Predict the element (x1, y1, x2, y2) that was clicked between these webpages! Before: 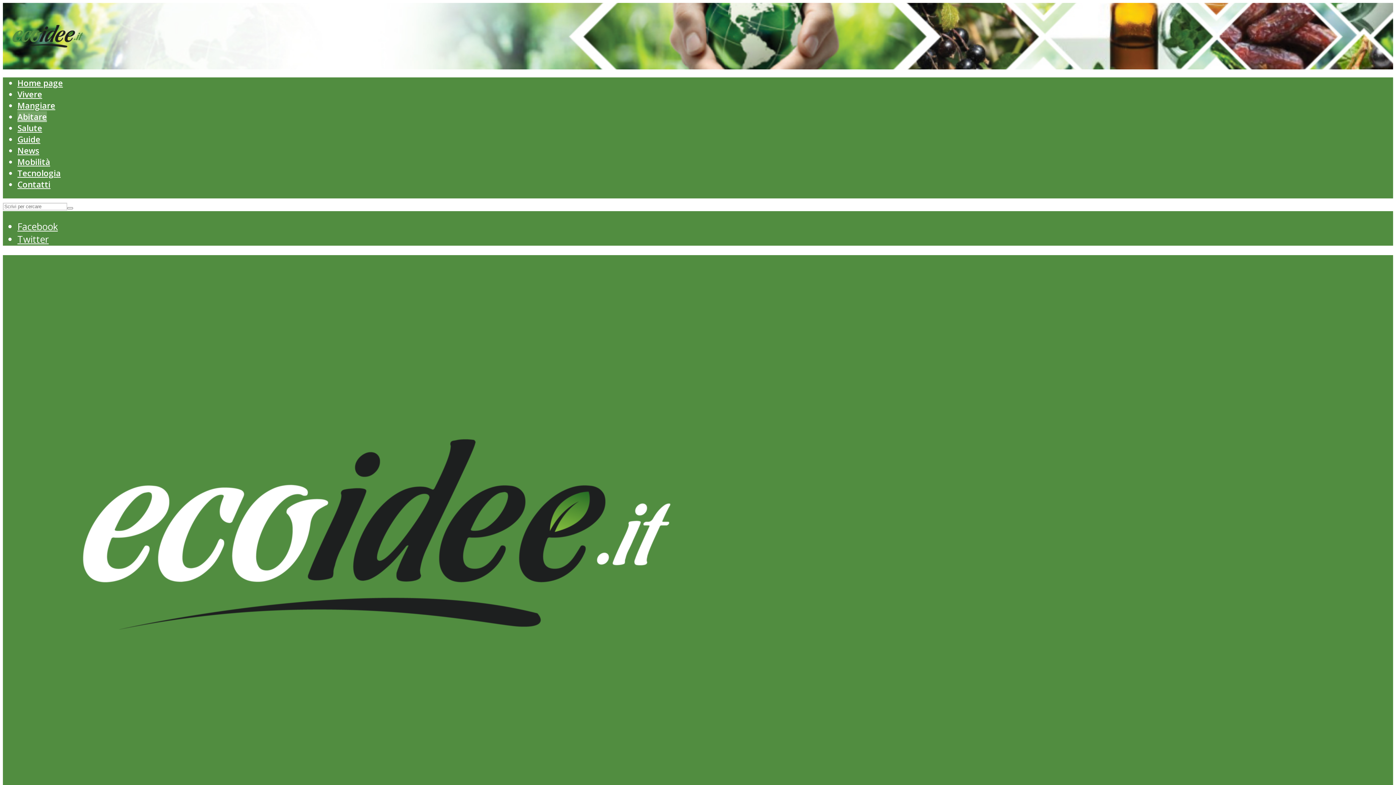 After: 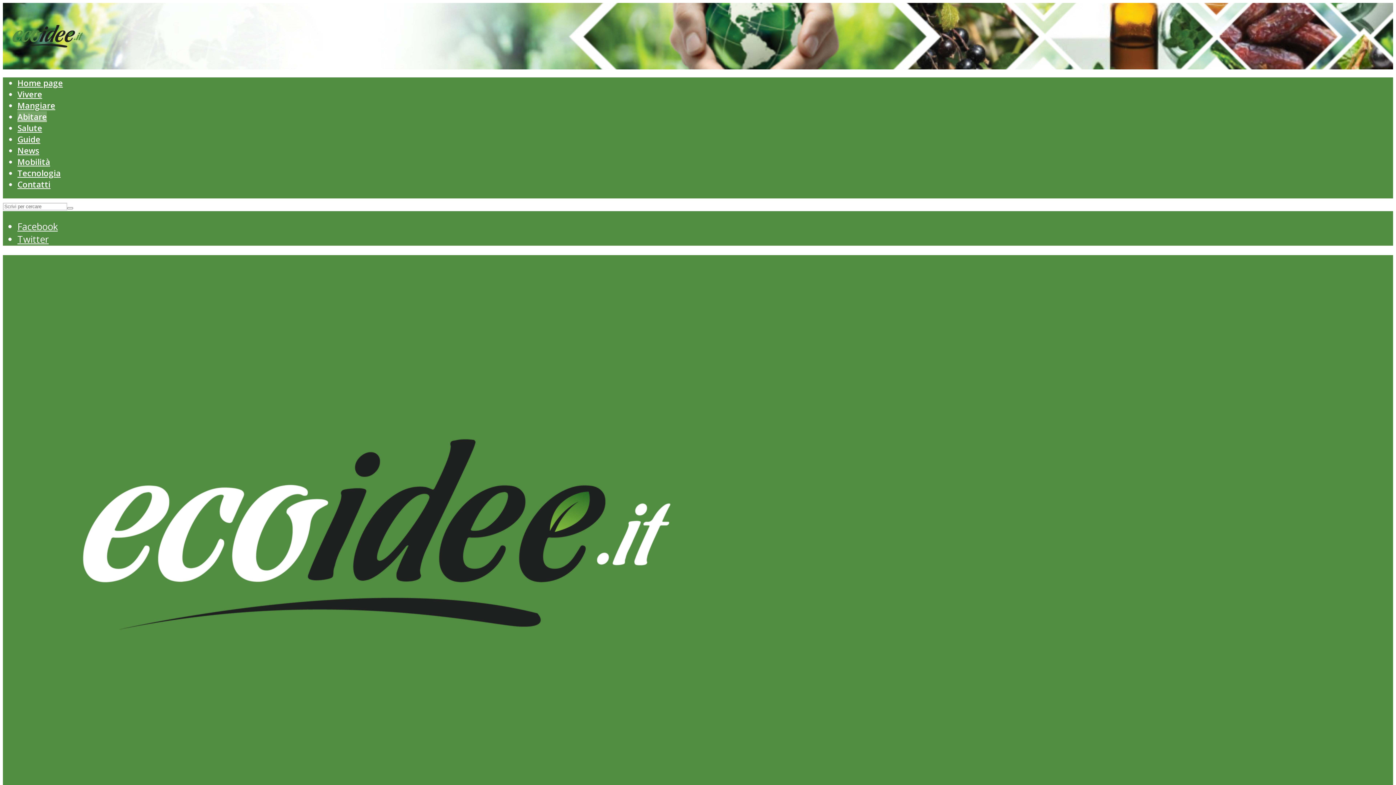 Action: bbox: (17, 233, 48, 245) label: Twitter